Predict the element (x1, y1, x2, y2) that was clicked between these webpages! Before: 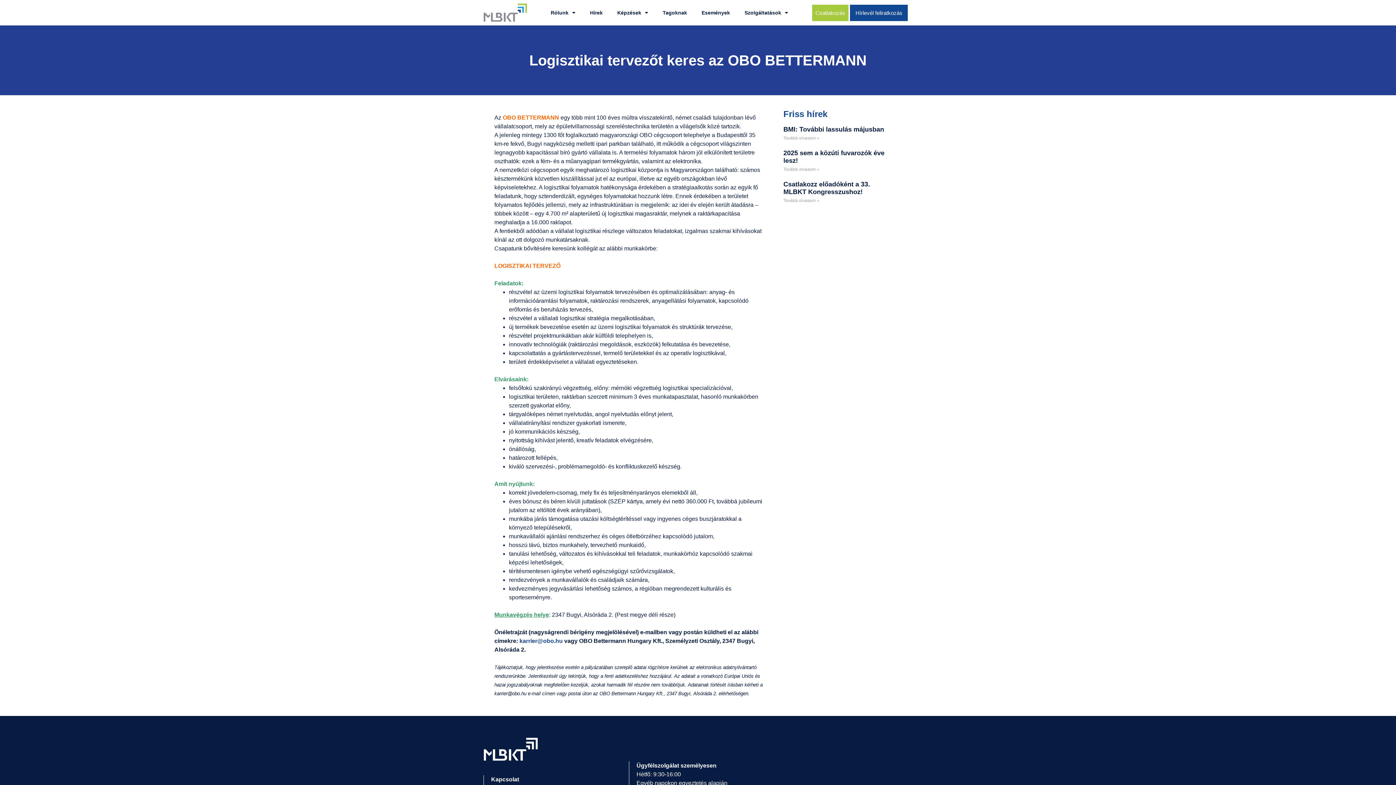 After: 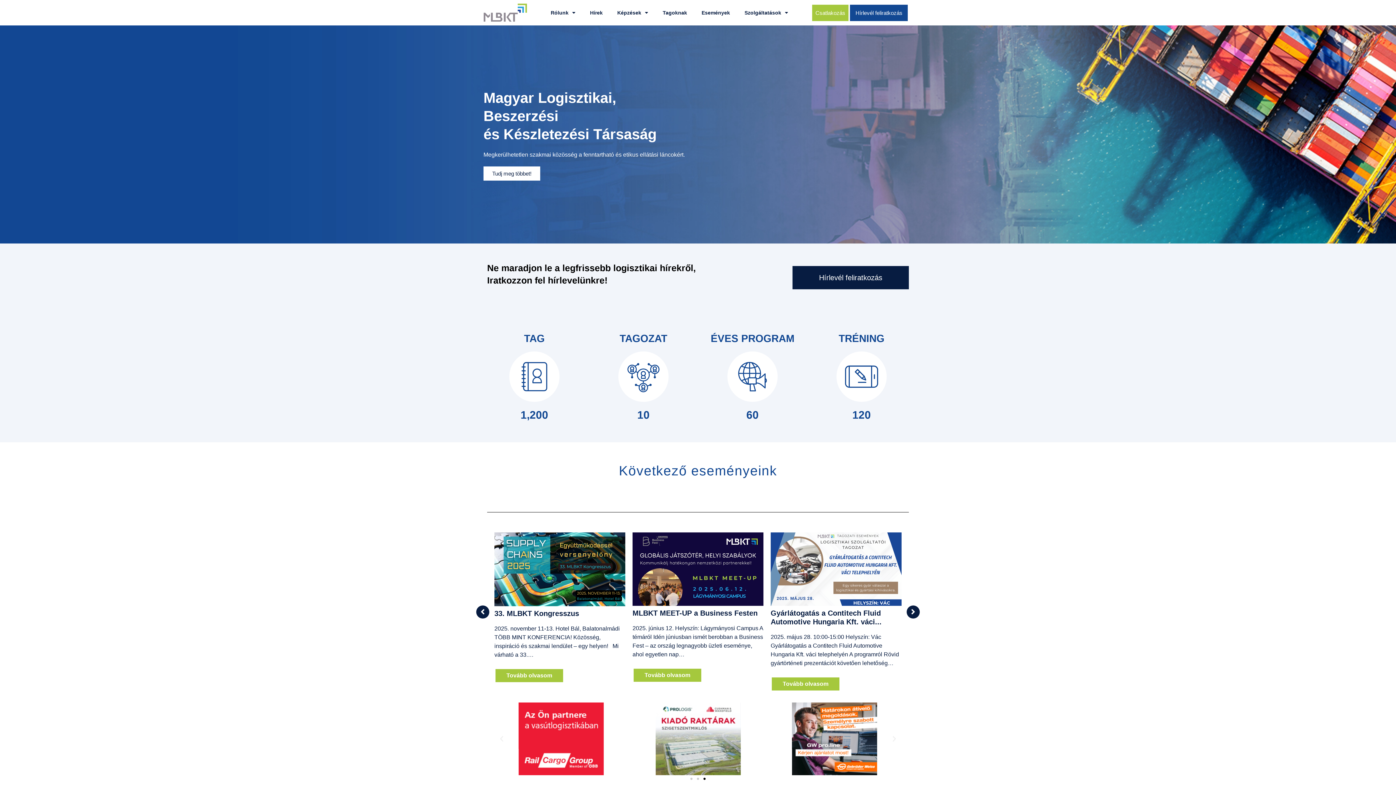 Action: bbox: (483, 3, 527, 21)